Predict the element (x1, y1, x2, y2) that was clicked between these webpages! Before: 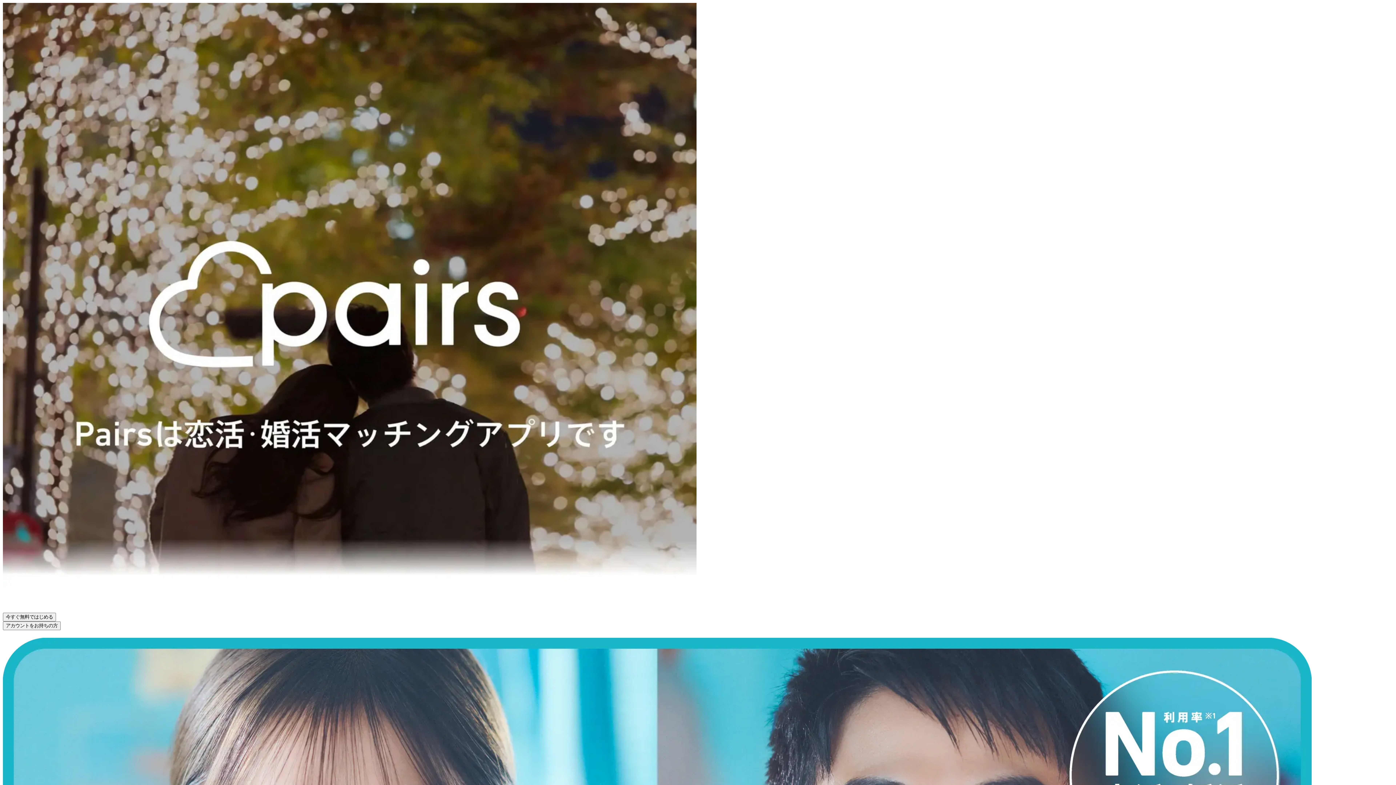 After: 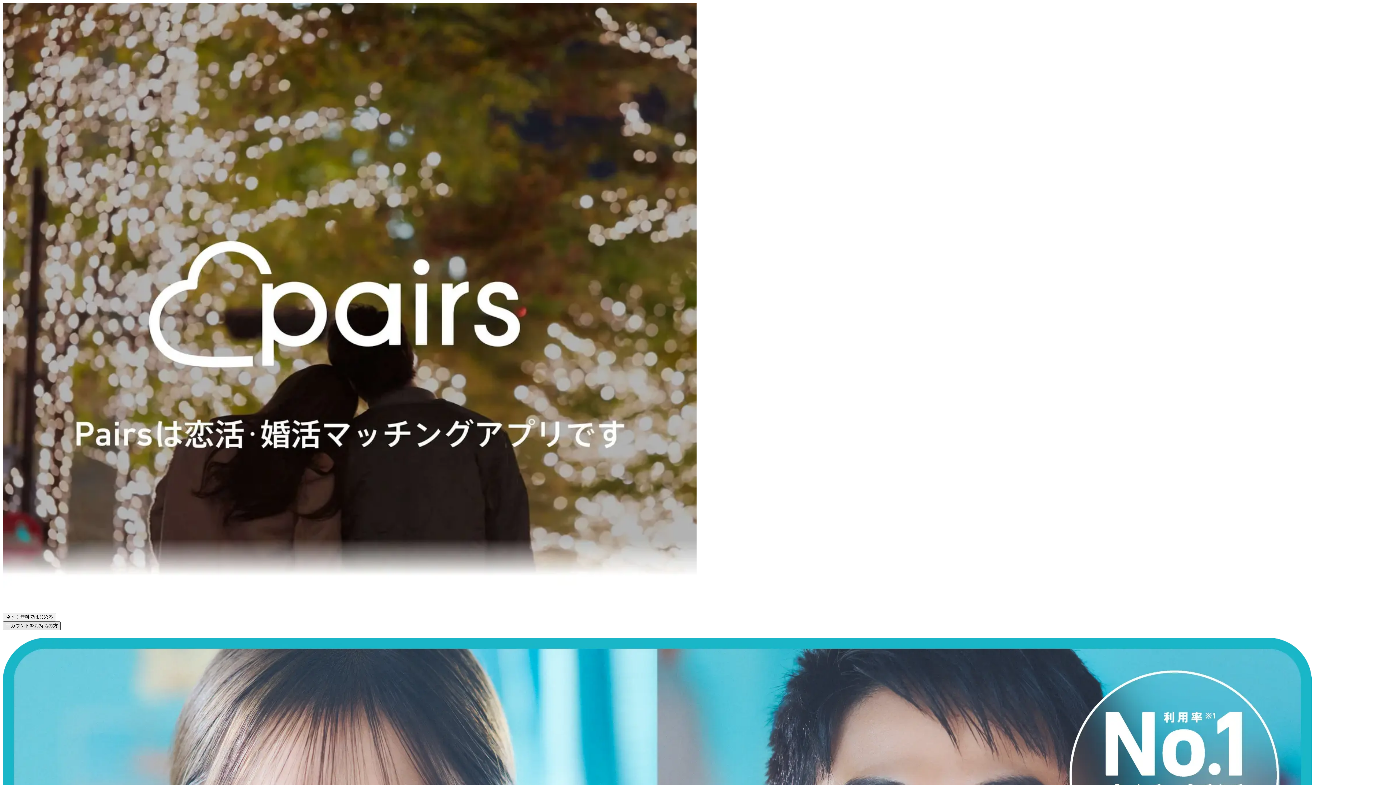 Action: label: アカウントをお持ちの方 bbox: (2, 621, 60, 630)